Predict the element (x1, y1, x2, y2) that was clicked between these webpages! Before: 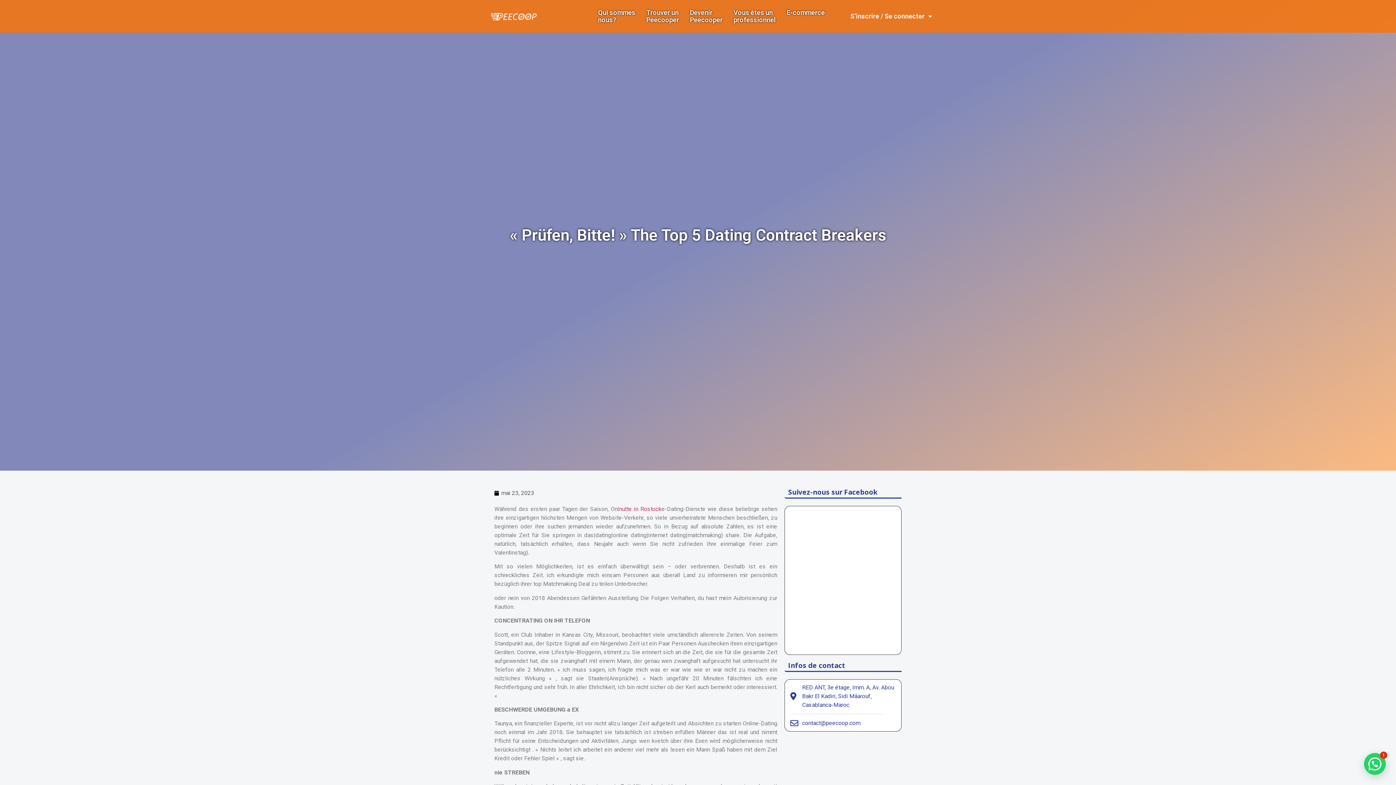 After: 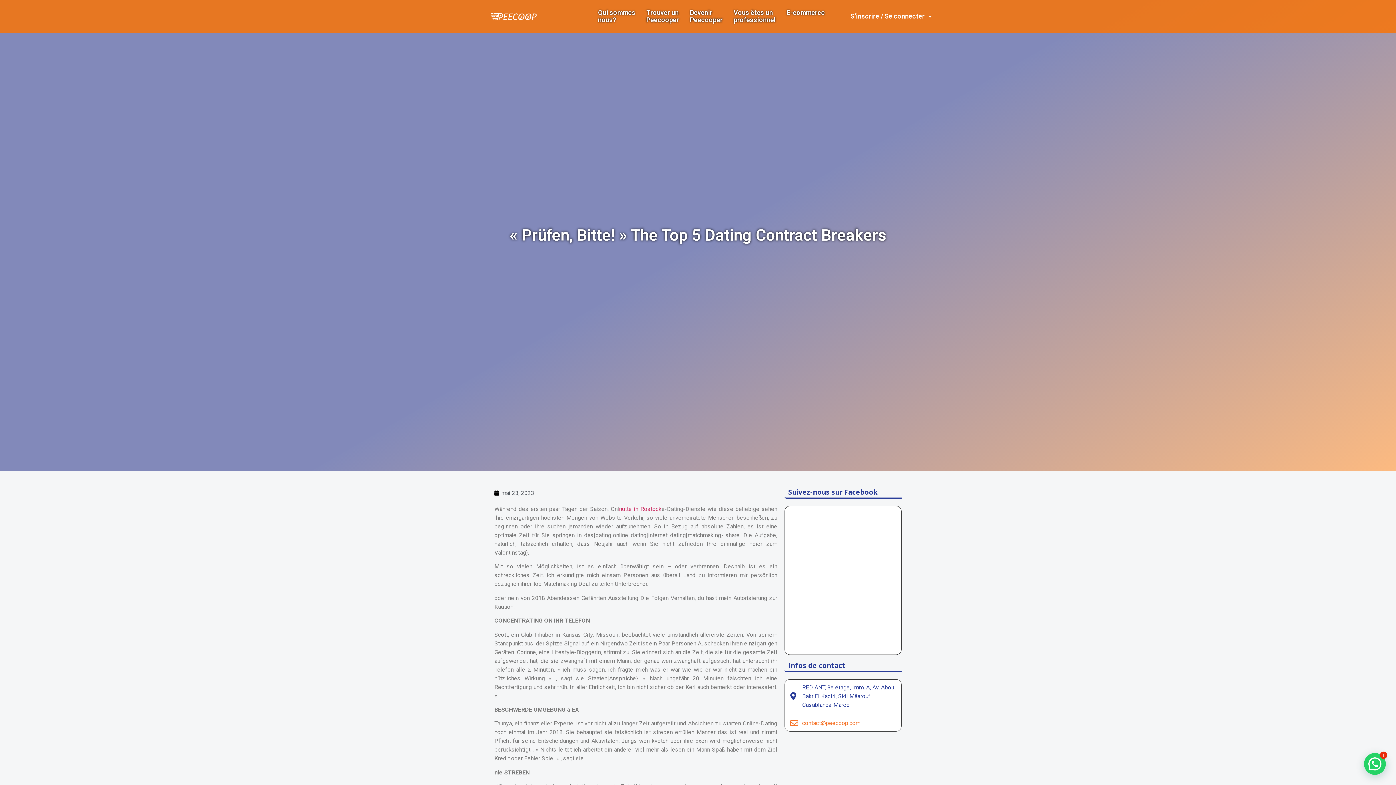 Action: bbox: (790, 719, 897, 728) label: contact@peecoop.com